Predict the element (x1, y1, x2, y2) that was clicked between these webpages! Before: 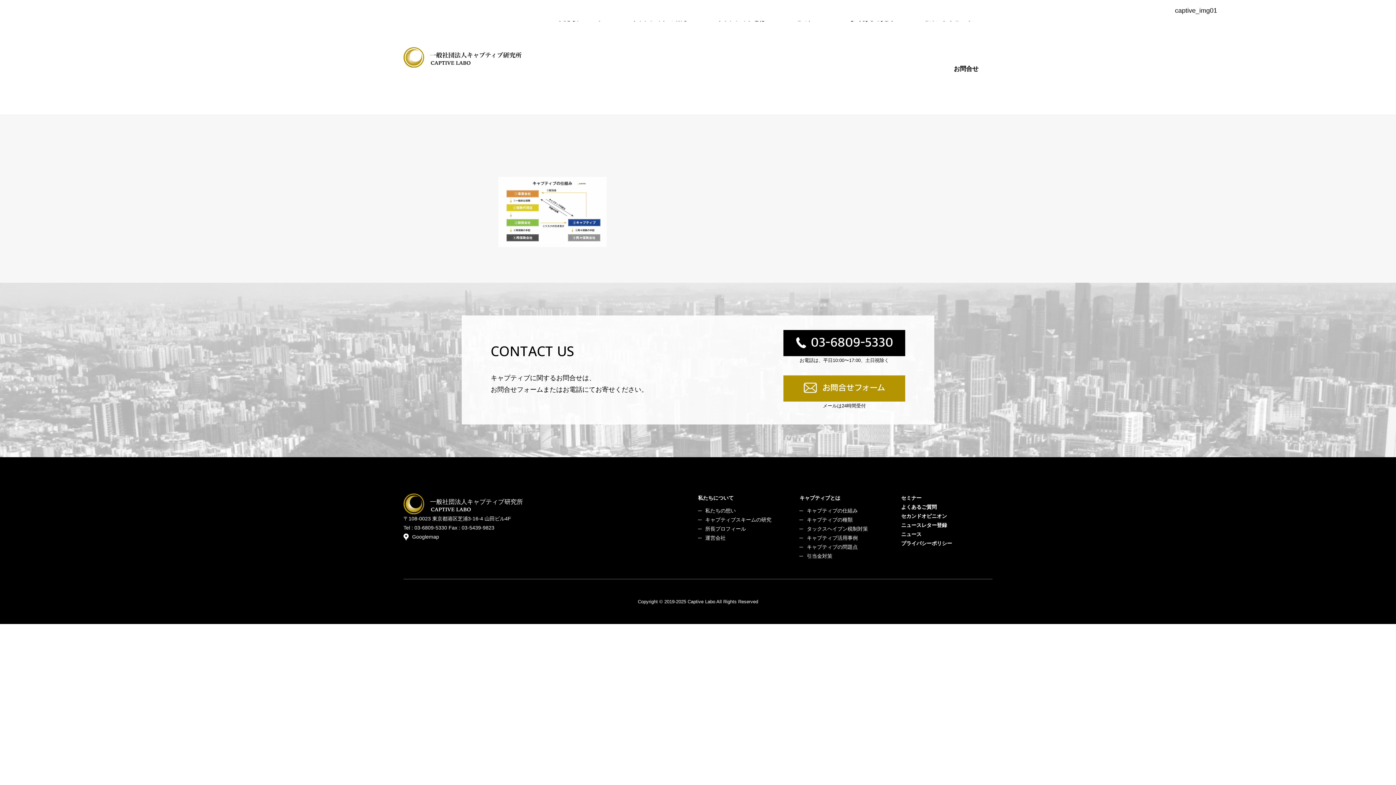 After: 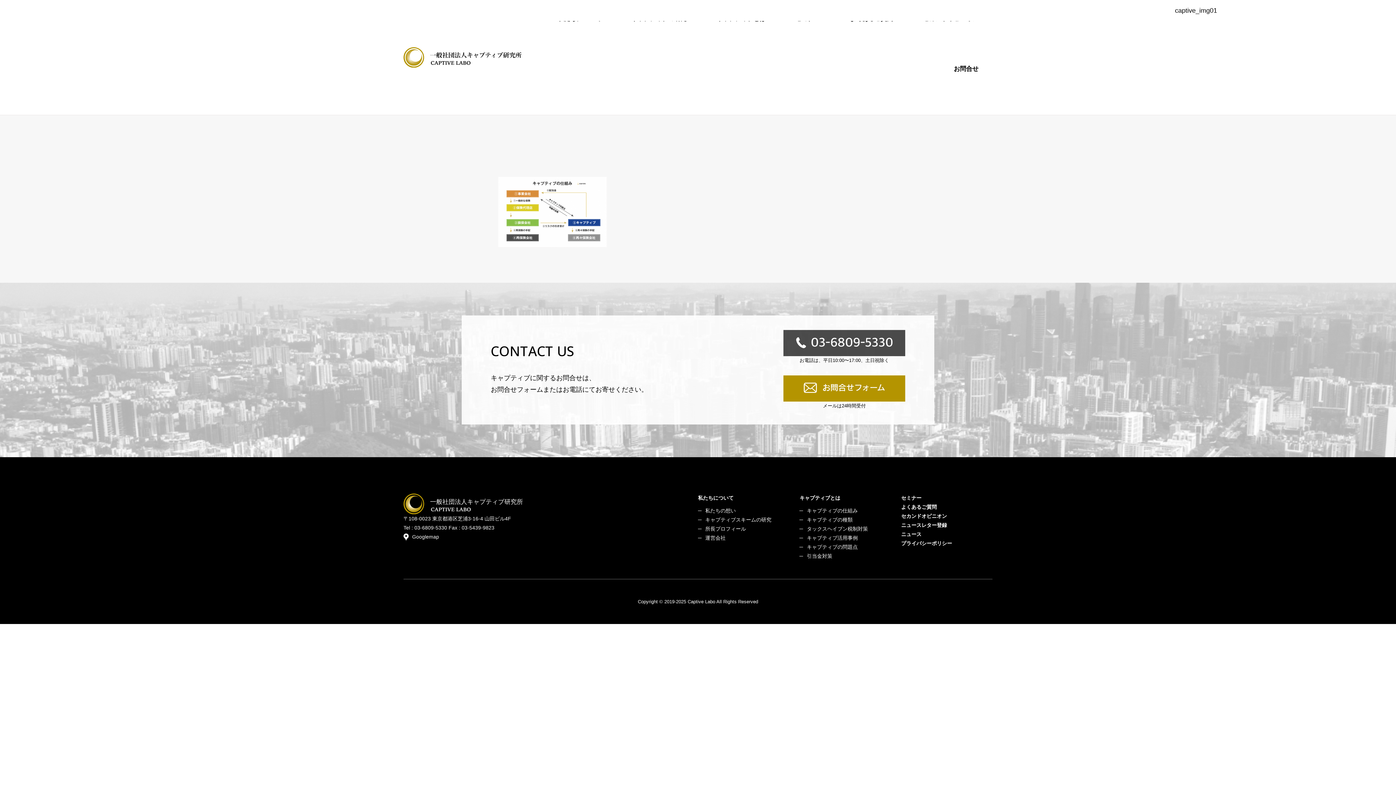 Action: bbox: (783, 330, 905, 356)